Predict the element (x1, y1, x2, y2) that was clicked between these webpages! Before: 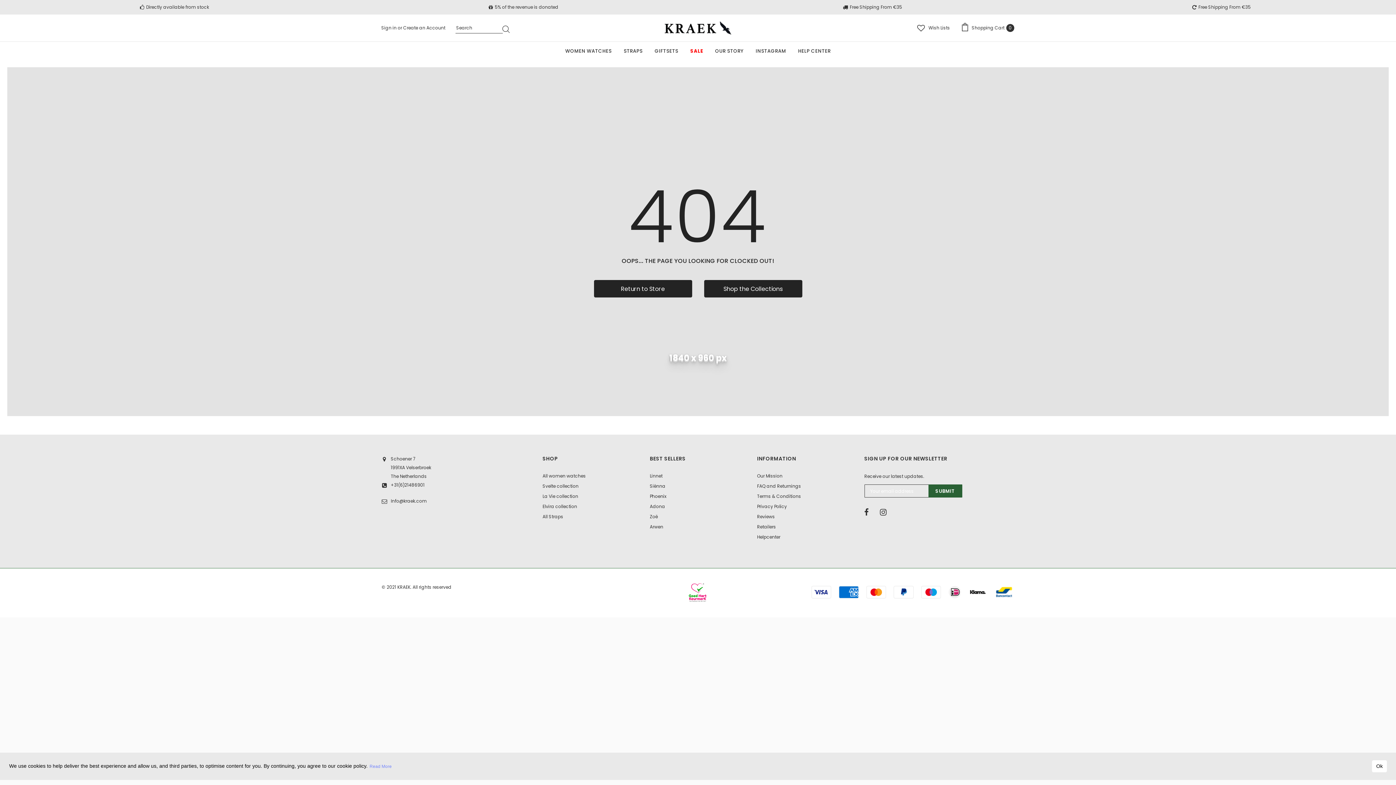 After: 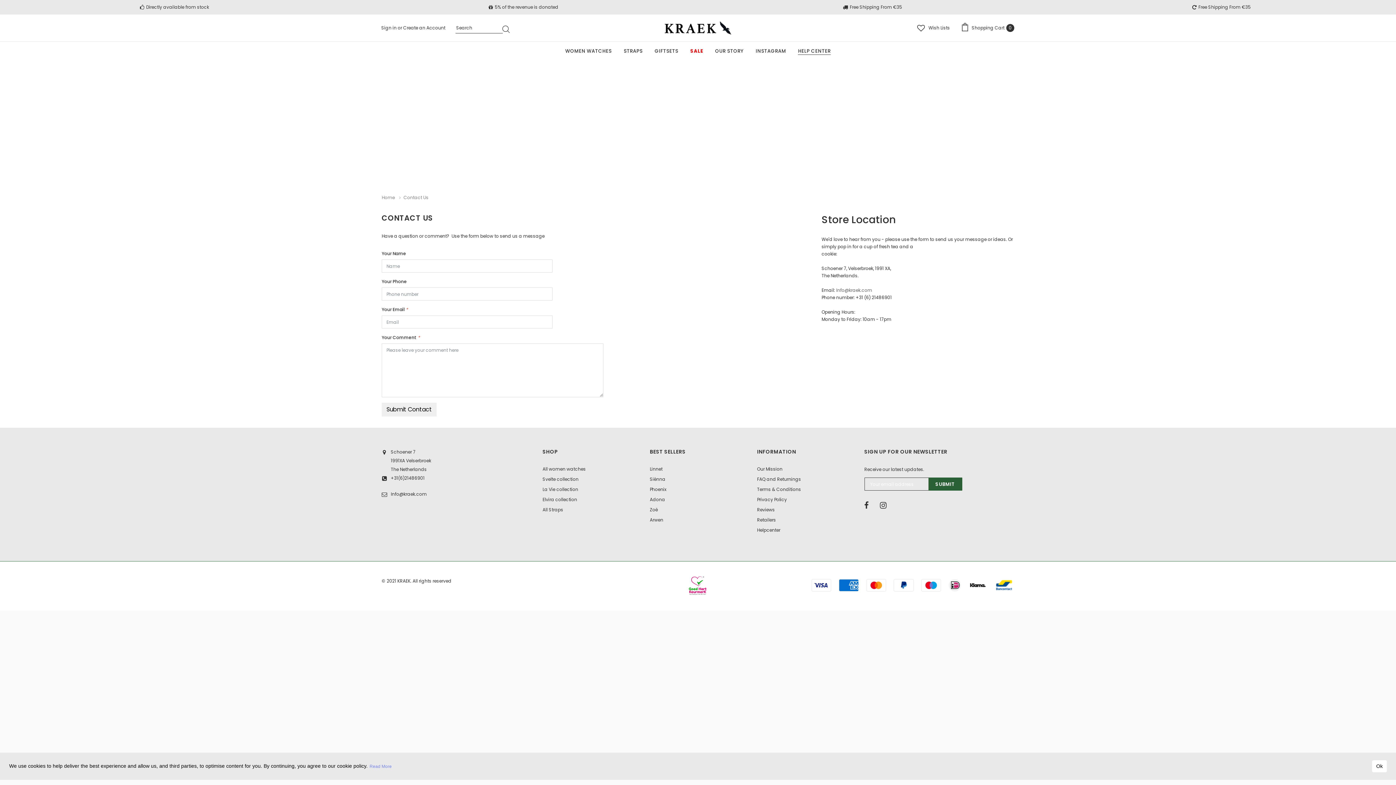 Action: bbox: (792, 41, 836, 60) label: HELP CENTER